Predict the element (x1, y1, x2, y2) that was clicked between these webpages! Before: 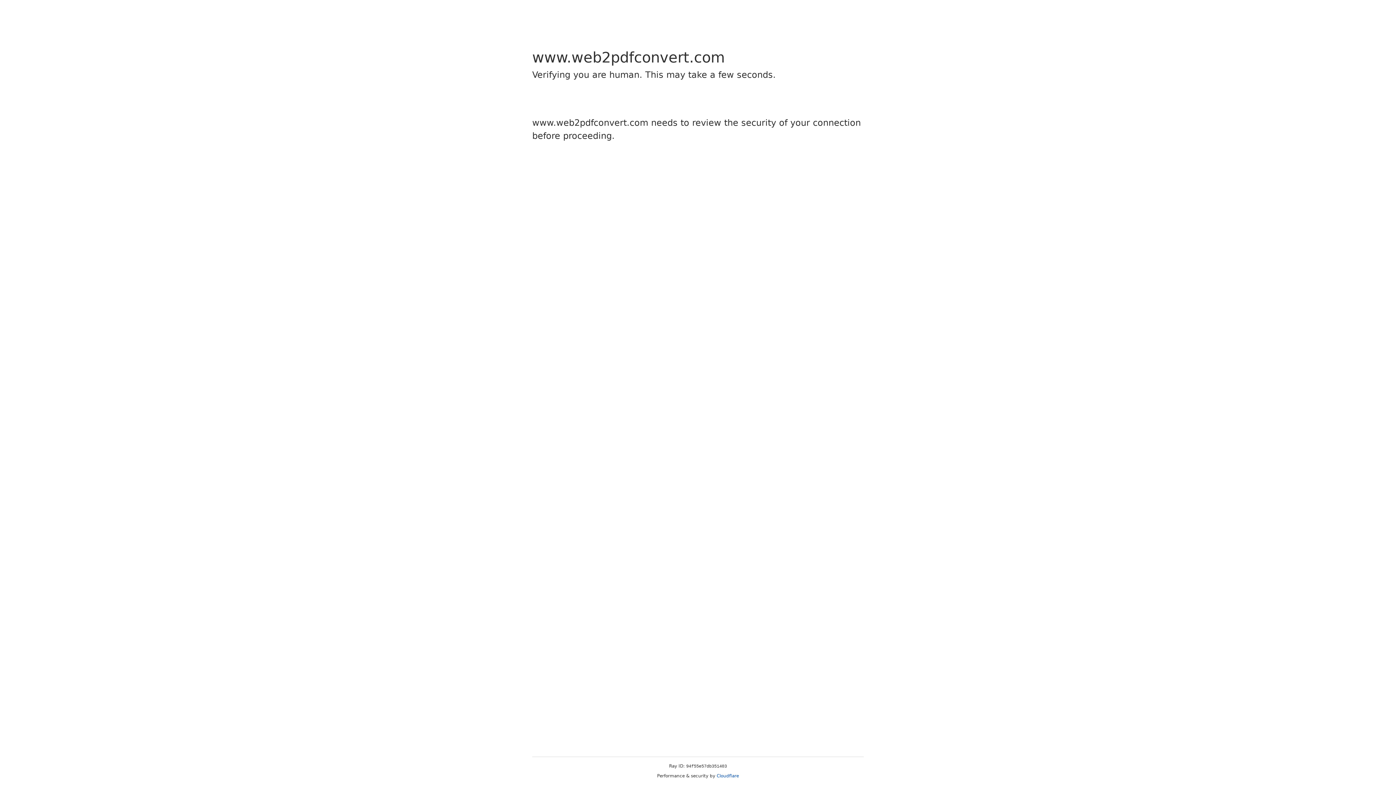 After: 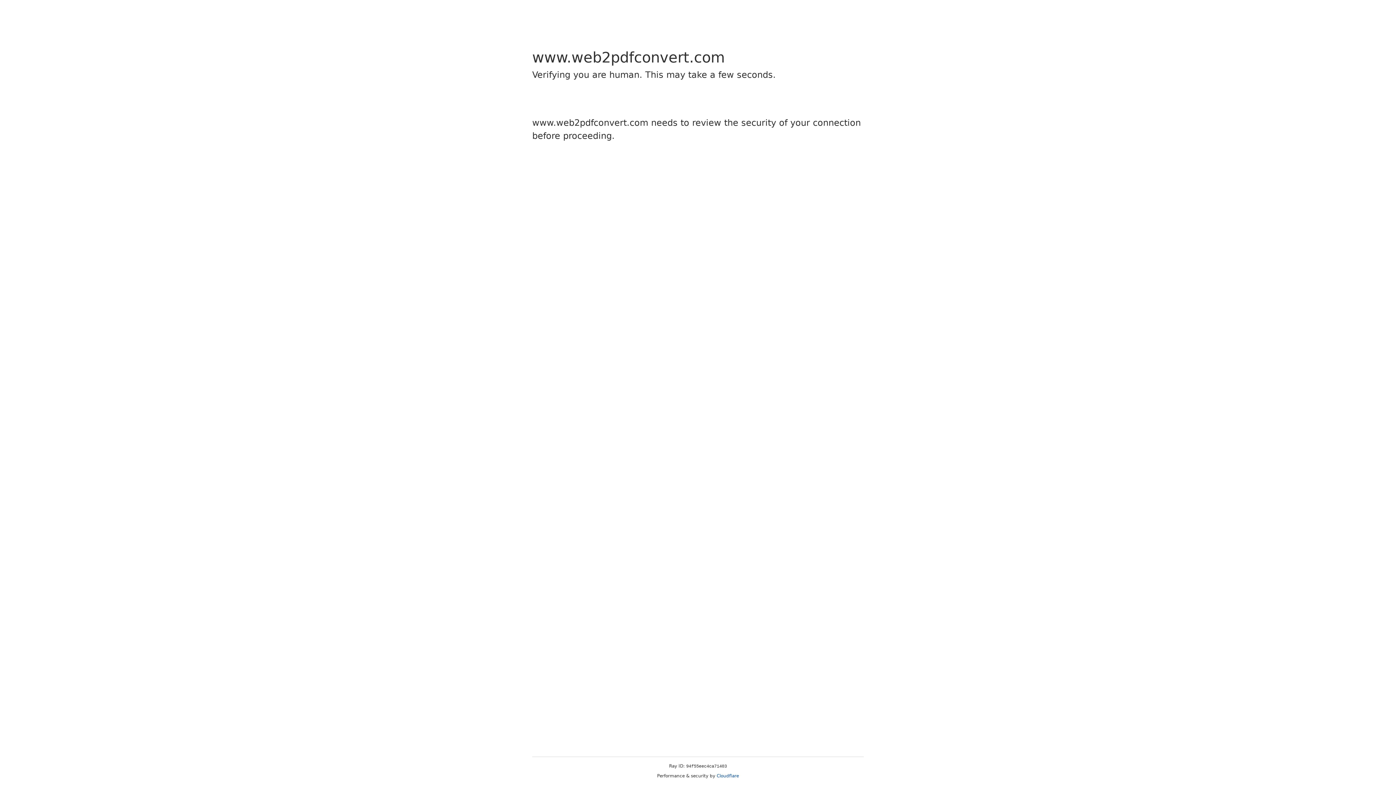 Action: label: Cloudflare bbox: (716, 773, 739, 778)